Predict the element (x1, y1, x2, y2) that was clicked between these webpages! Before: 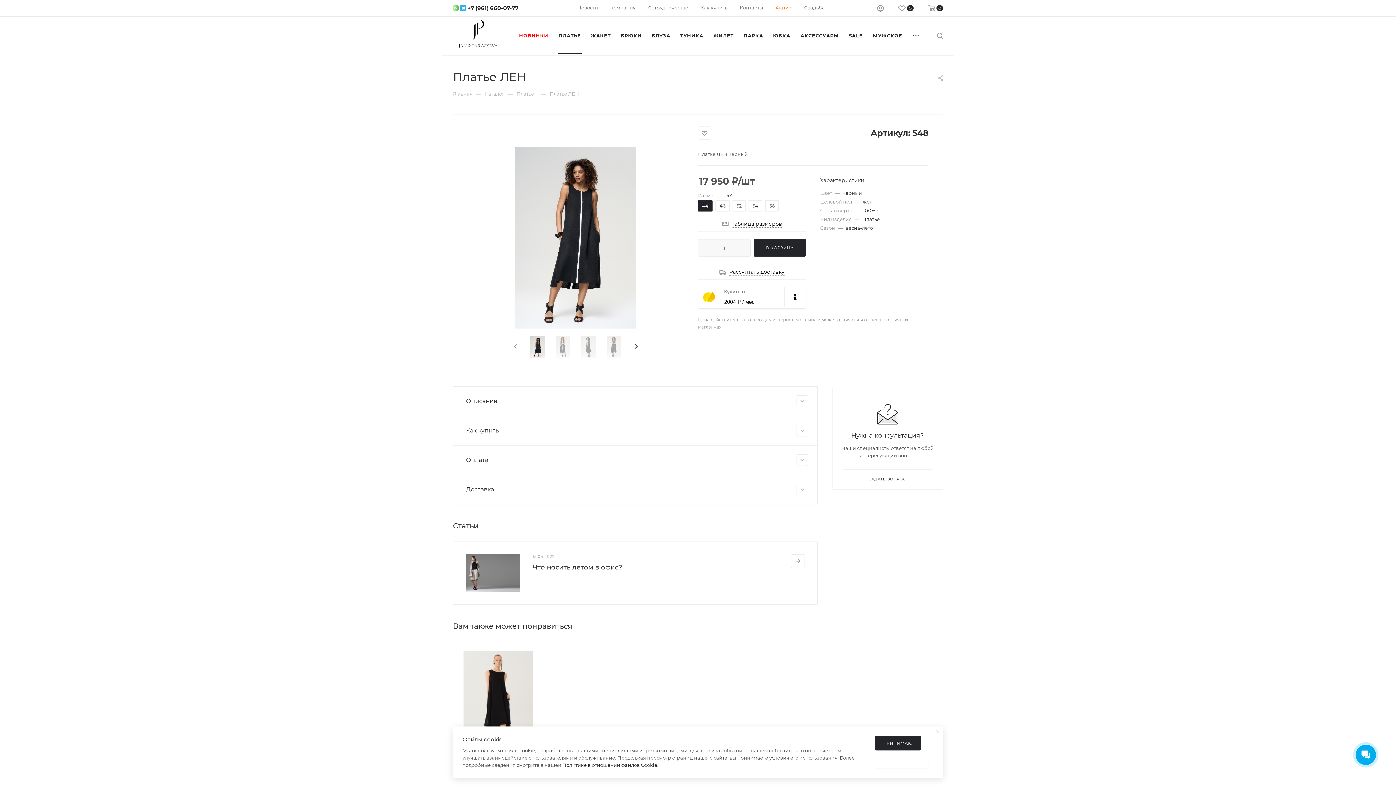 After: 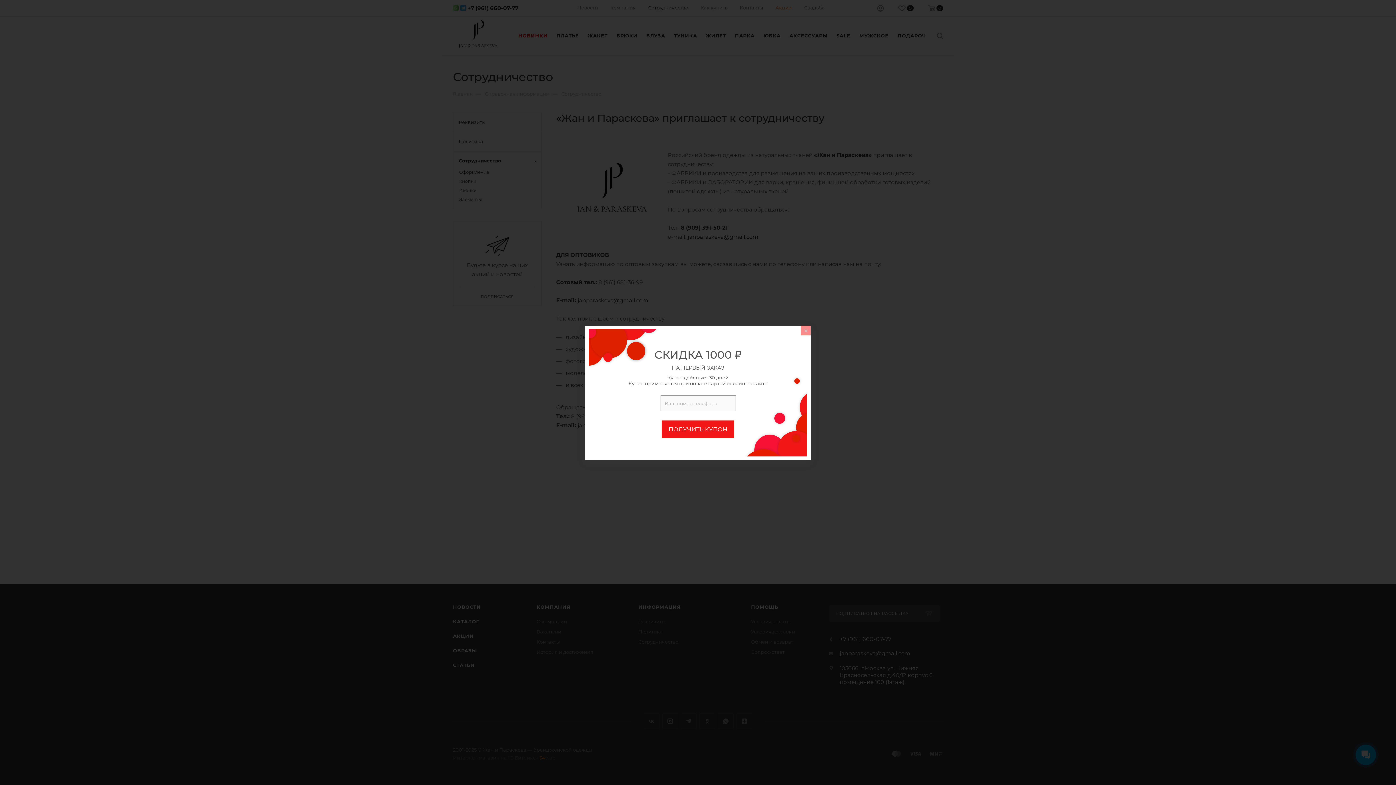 Action: label: Сотрудничество bbox: (648, 4, 688, 10)